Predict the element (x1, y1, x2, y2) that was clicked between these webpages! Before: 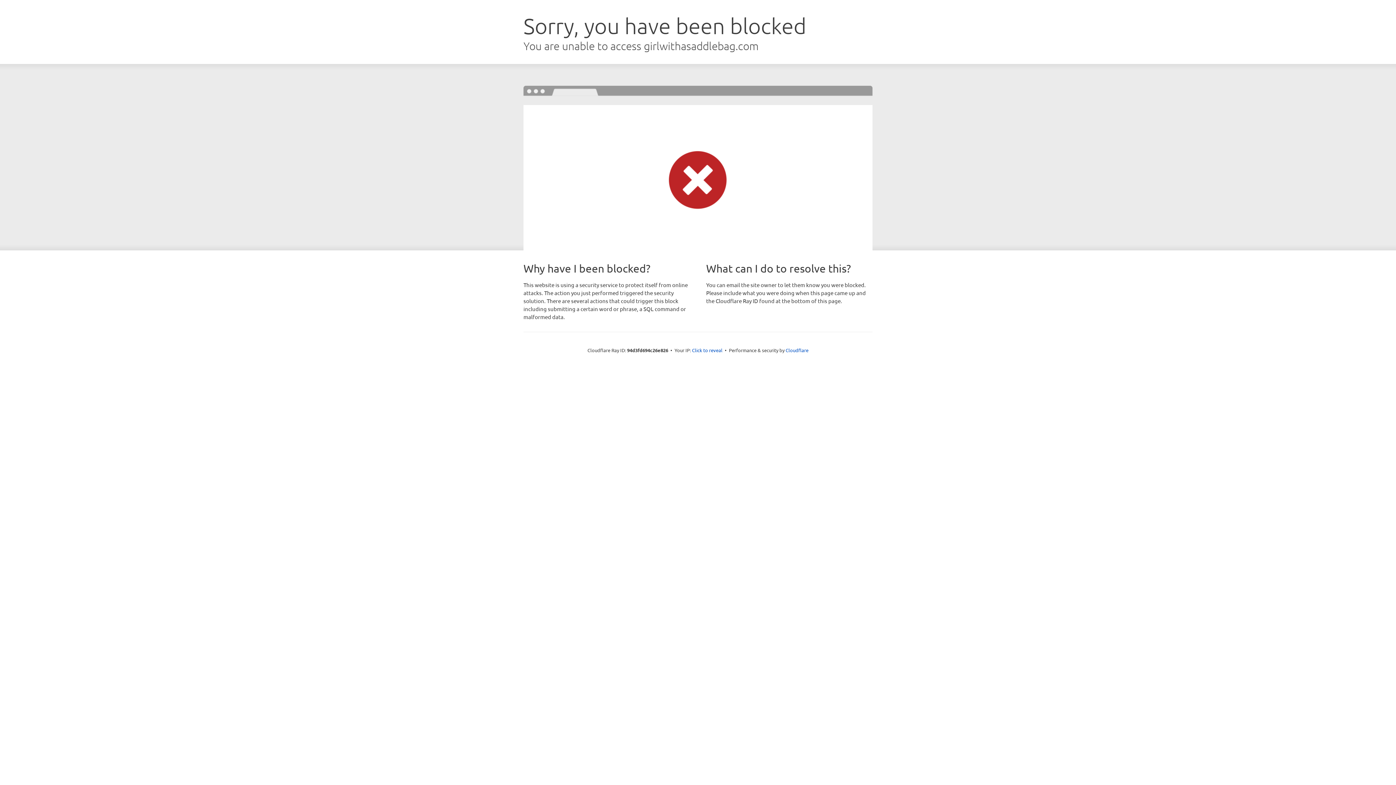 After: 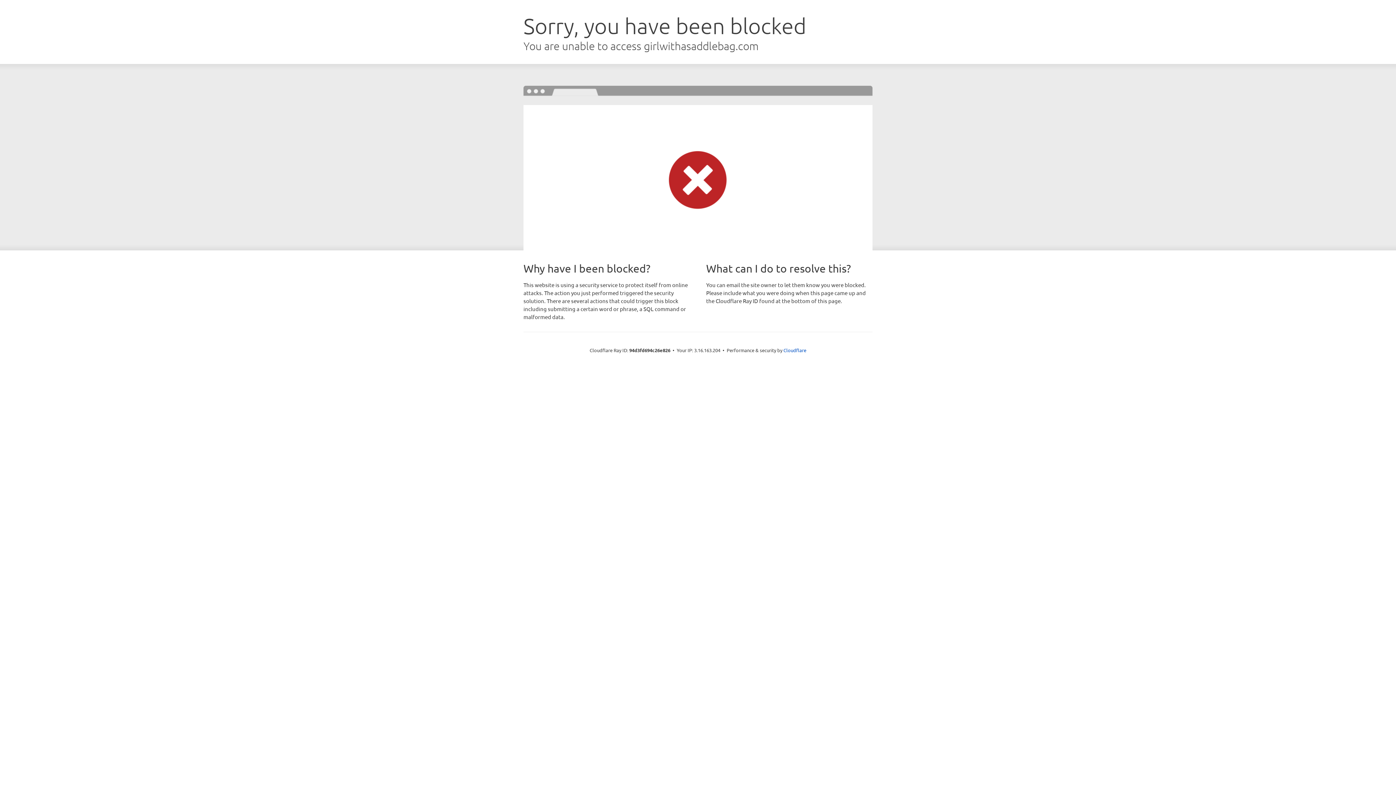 Action: bbox: (692, 346, 722, 353) label: Click to reveal